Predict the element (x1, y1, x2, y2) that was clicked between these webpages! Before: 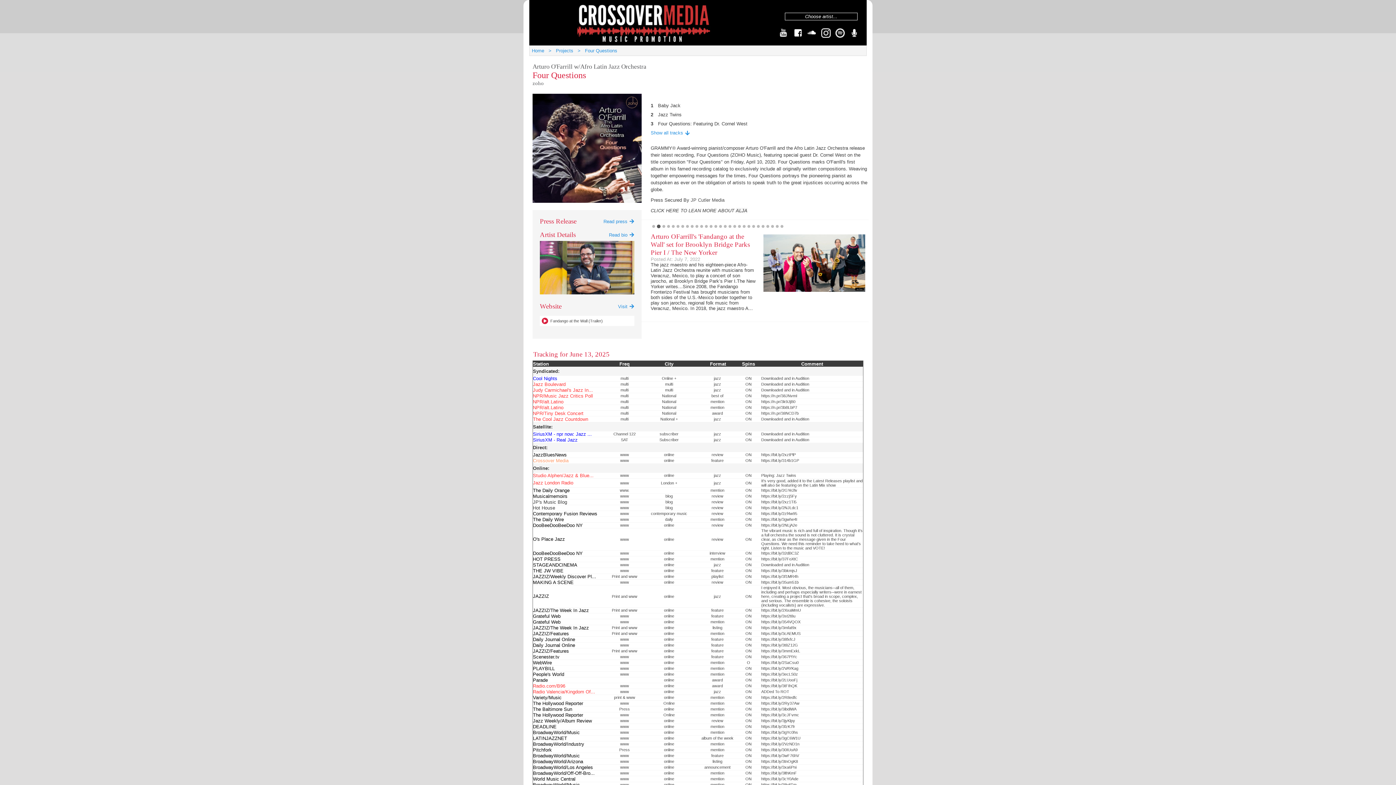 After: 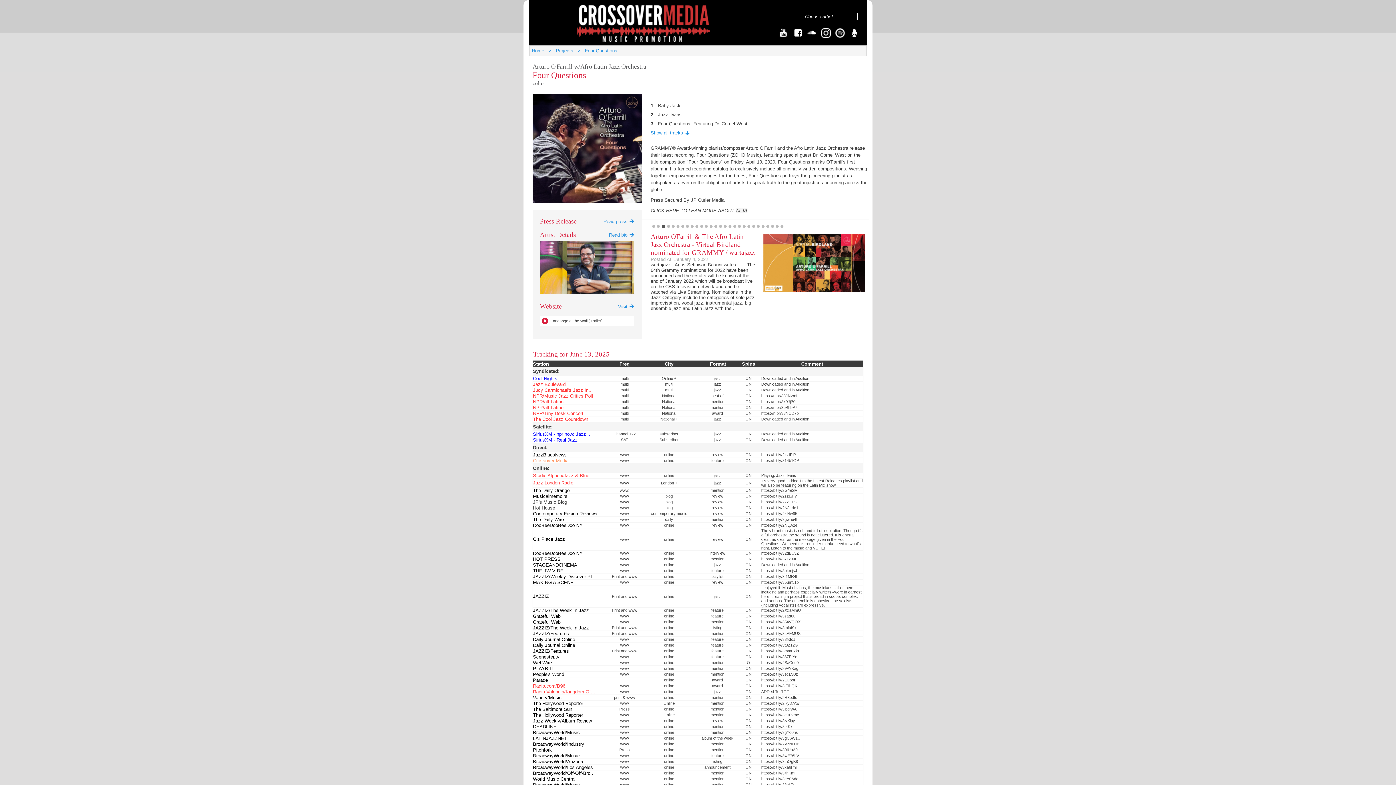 Action: bbox: (652, 225, 655, 228) label: .